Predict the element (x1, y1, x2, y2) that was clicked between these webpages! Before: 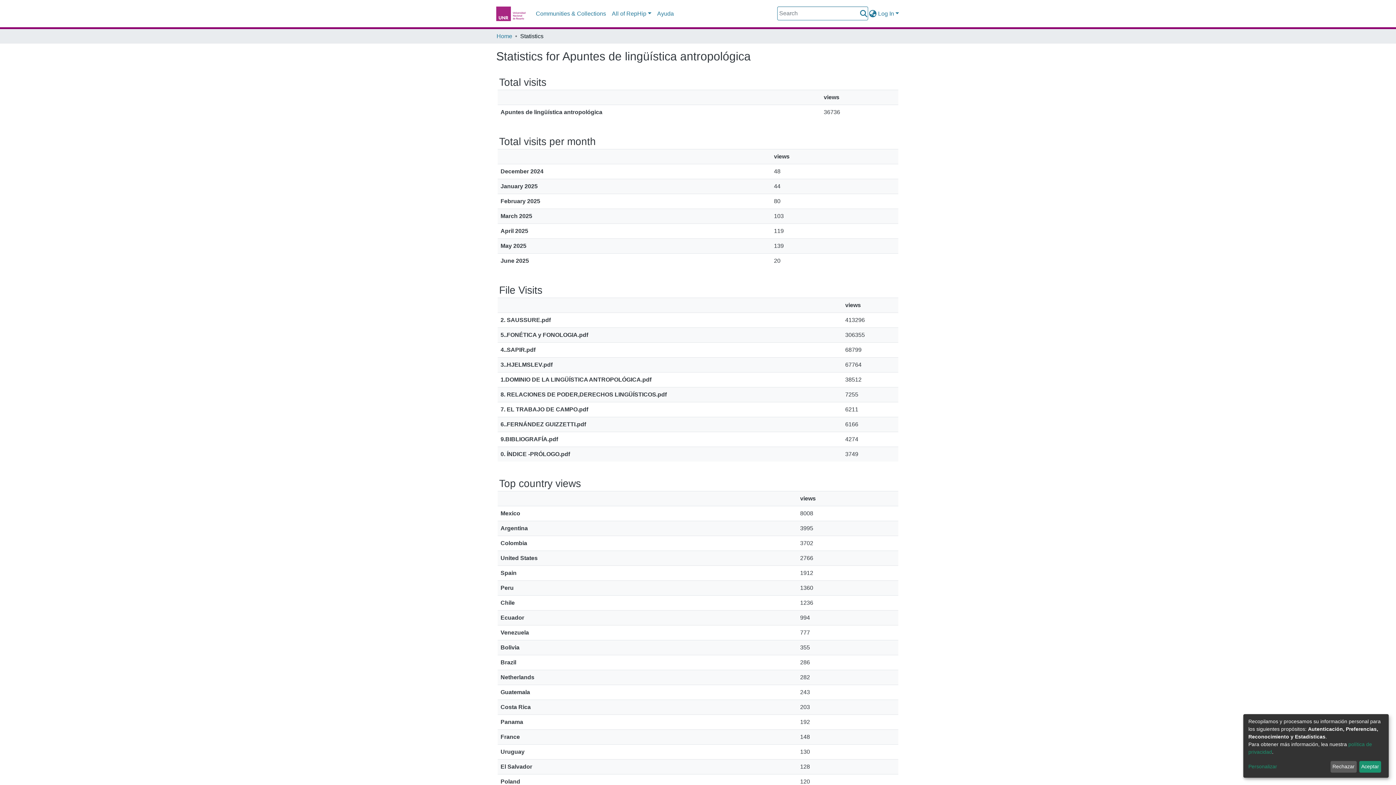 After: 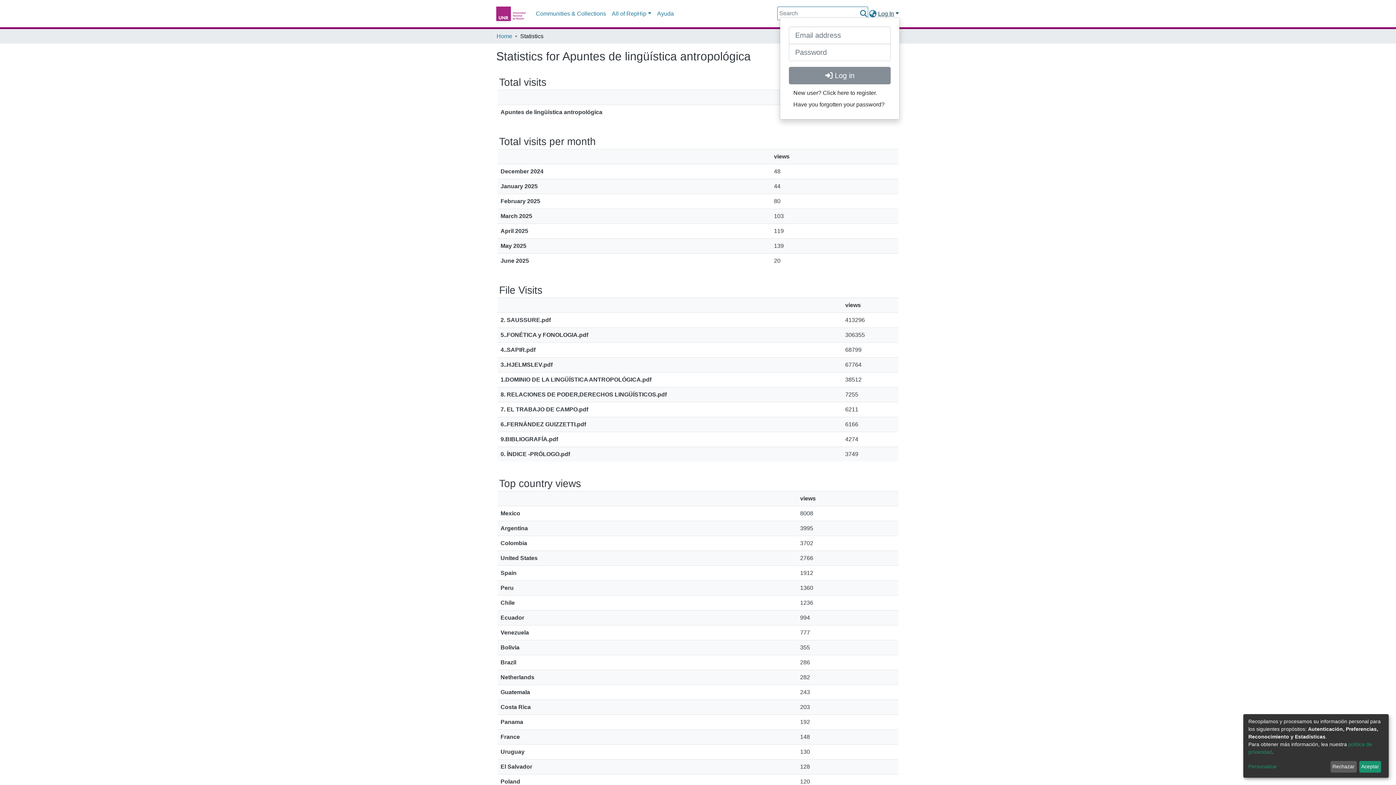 Action: label: Log In bbox: (877, 10, 900, 16)